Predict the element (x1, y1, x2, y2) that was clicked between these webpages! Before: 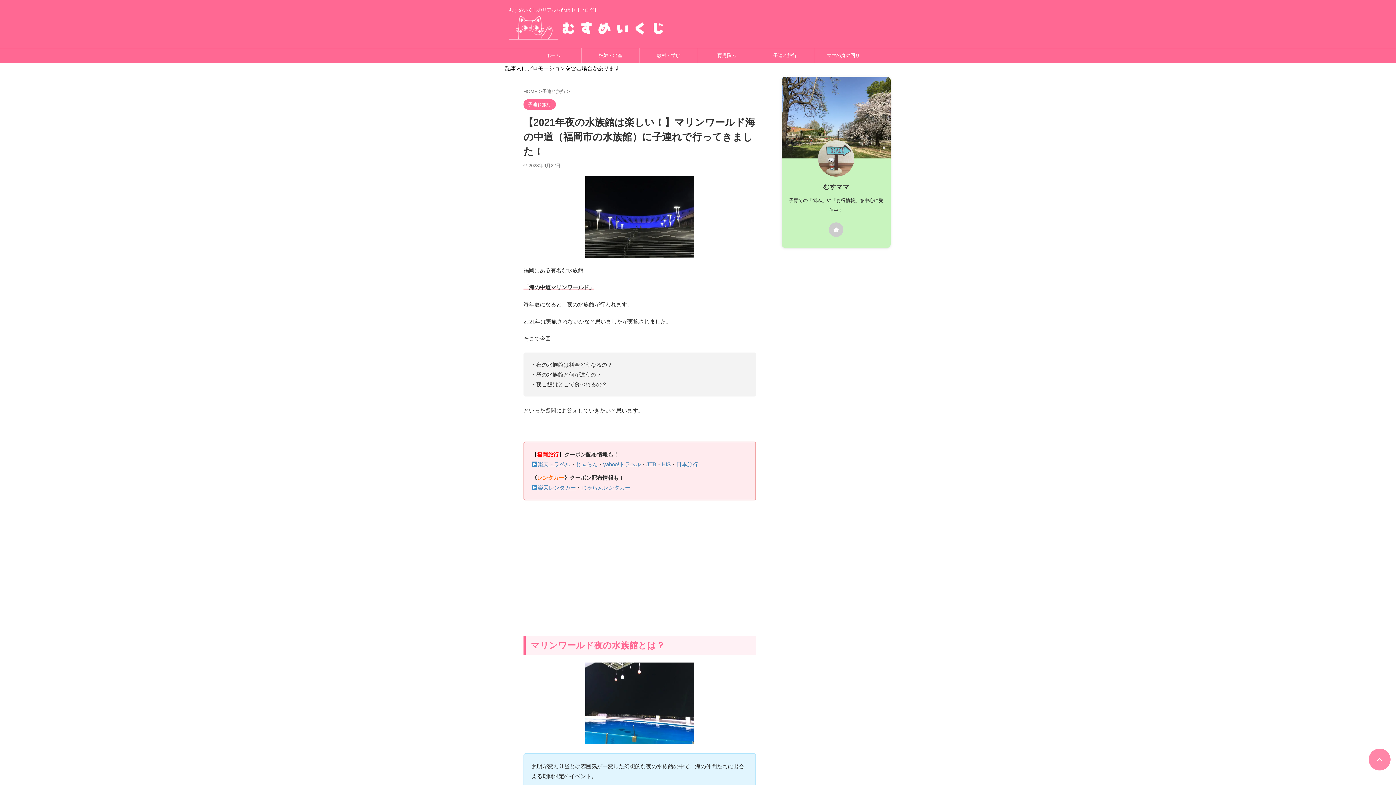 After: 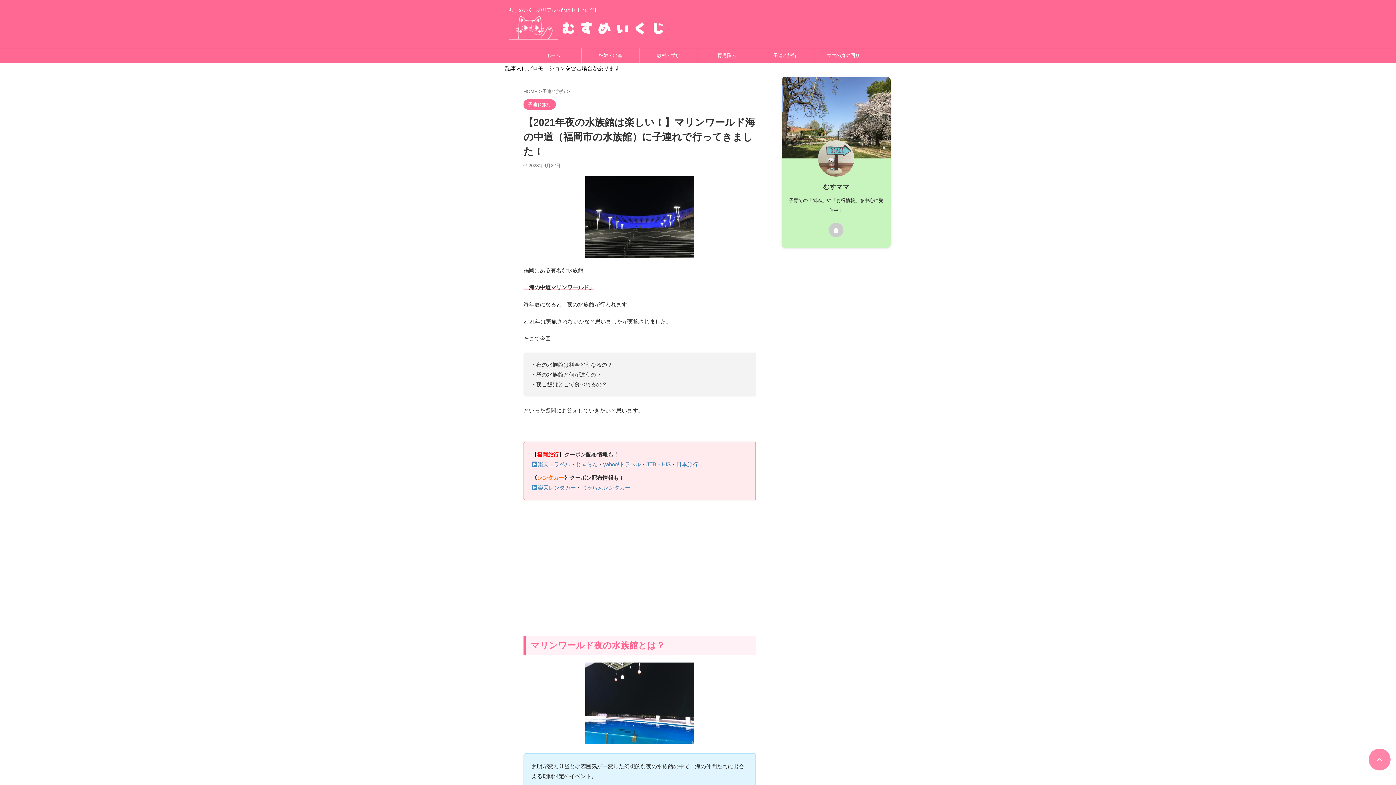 Action: bbox: (829, 222, 843, 237)